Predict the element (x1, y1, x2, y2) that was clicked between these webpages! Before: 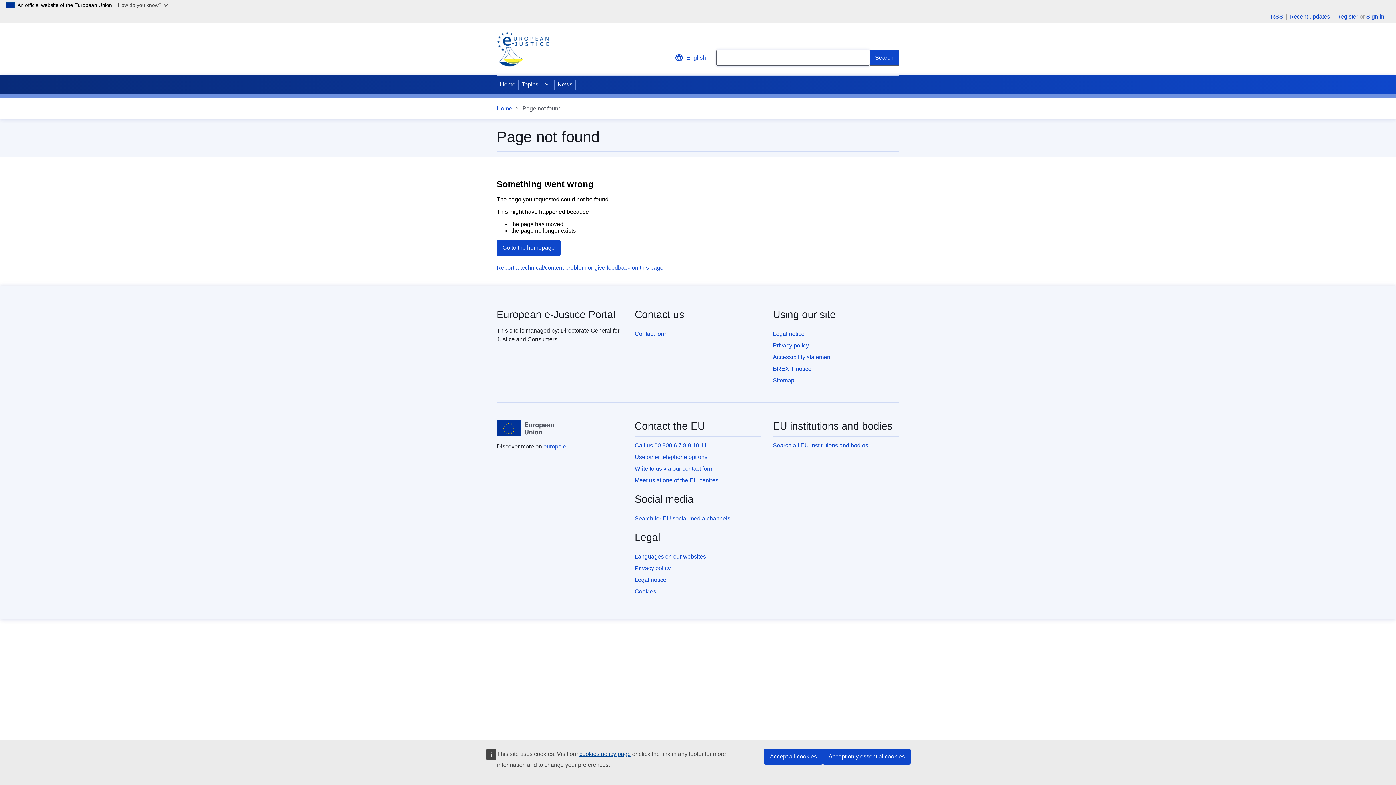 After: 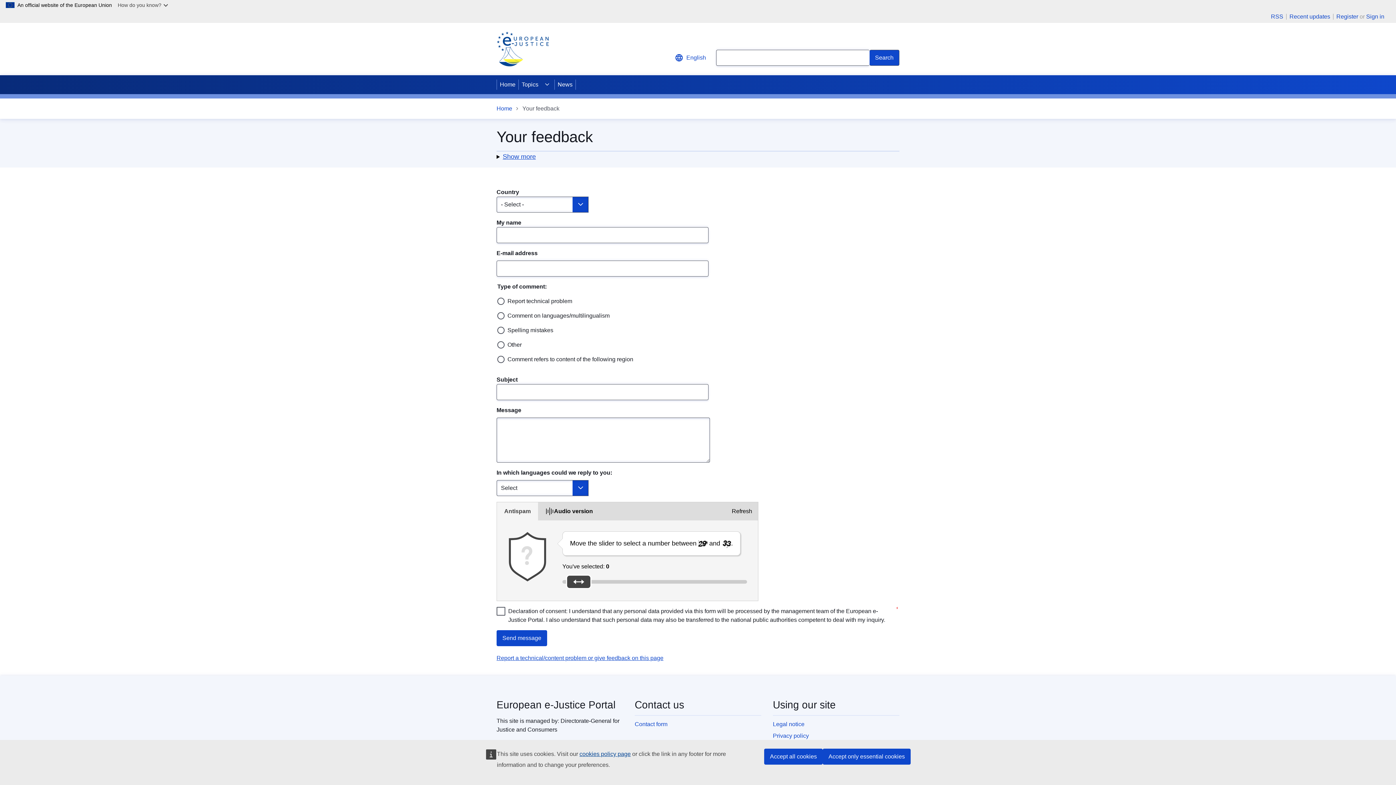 Action: label: Report a technical/content problem or give feedback on this page bbox: (496, 264, 663, 270)